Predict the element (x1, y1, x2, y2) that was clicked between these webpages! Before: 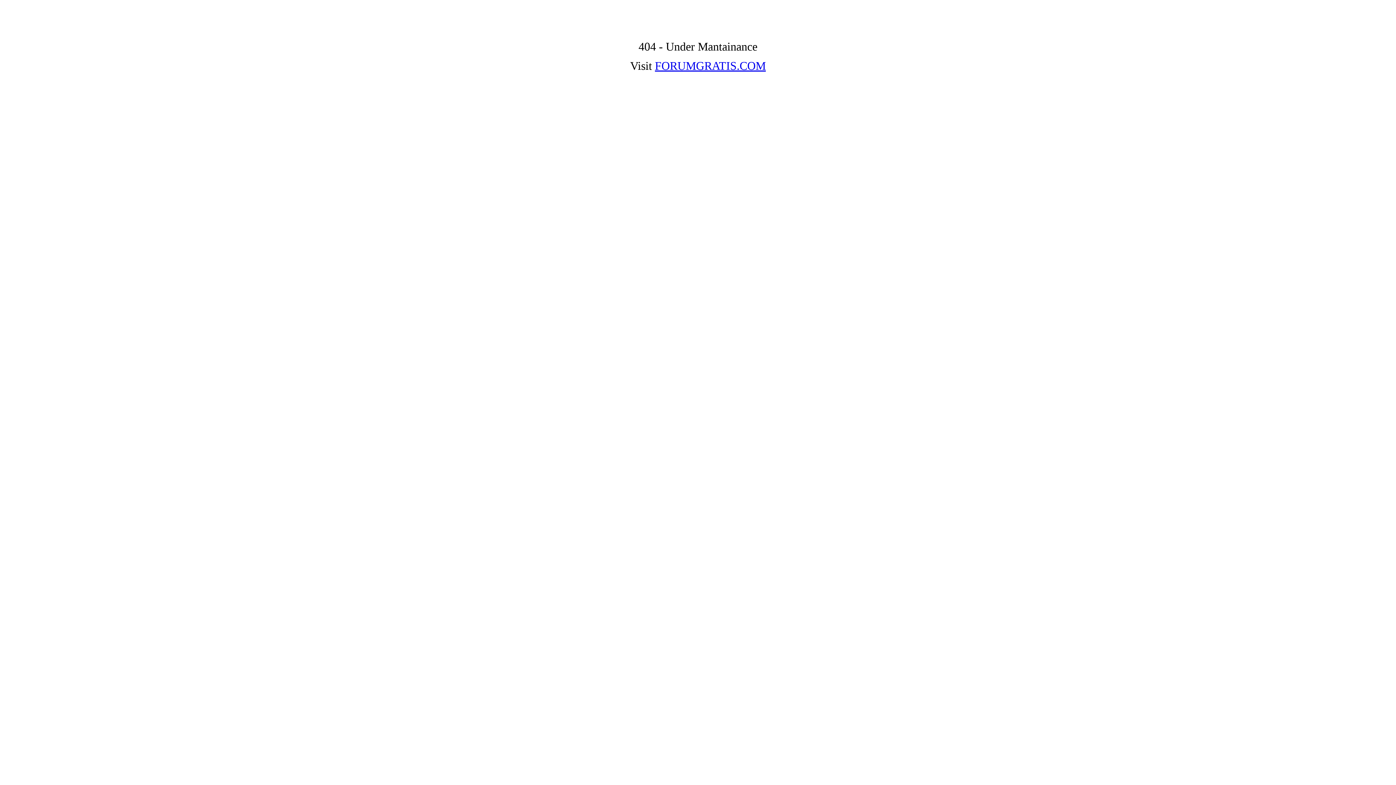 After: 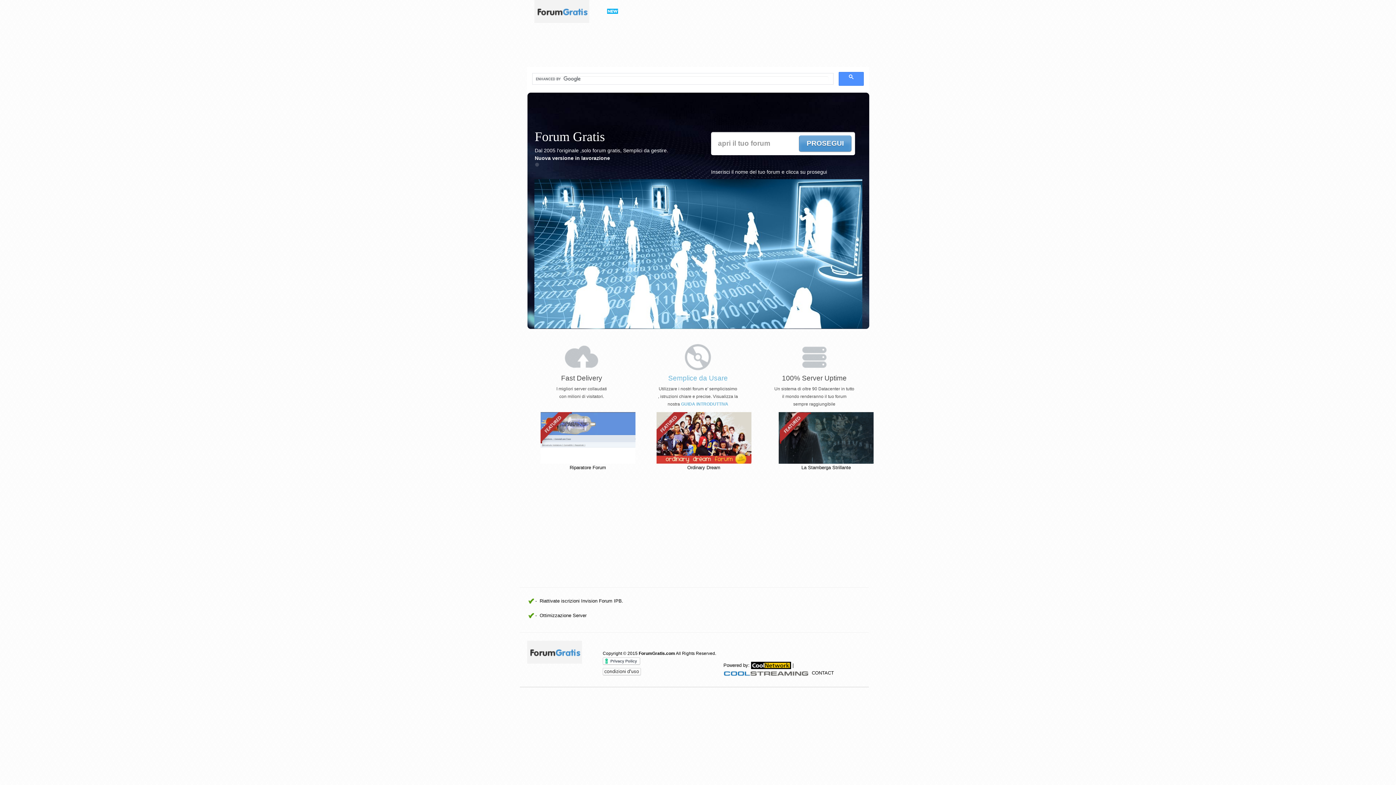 Action: bbox: (655, 59, 766, 72) label: FORUMGRATIS.COM